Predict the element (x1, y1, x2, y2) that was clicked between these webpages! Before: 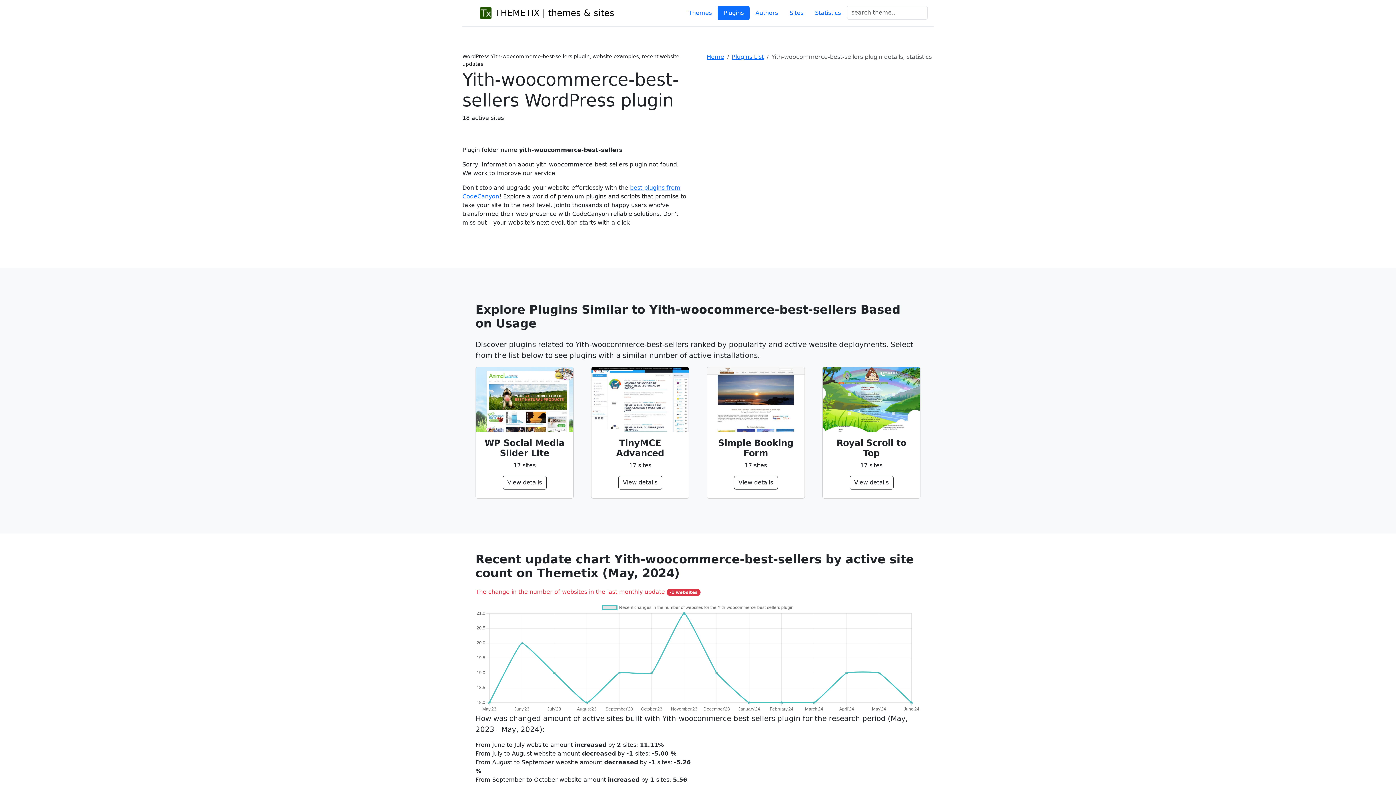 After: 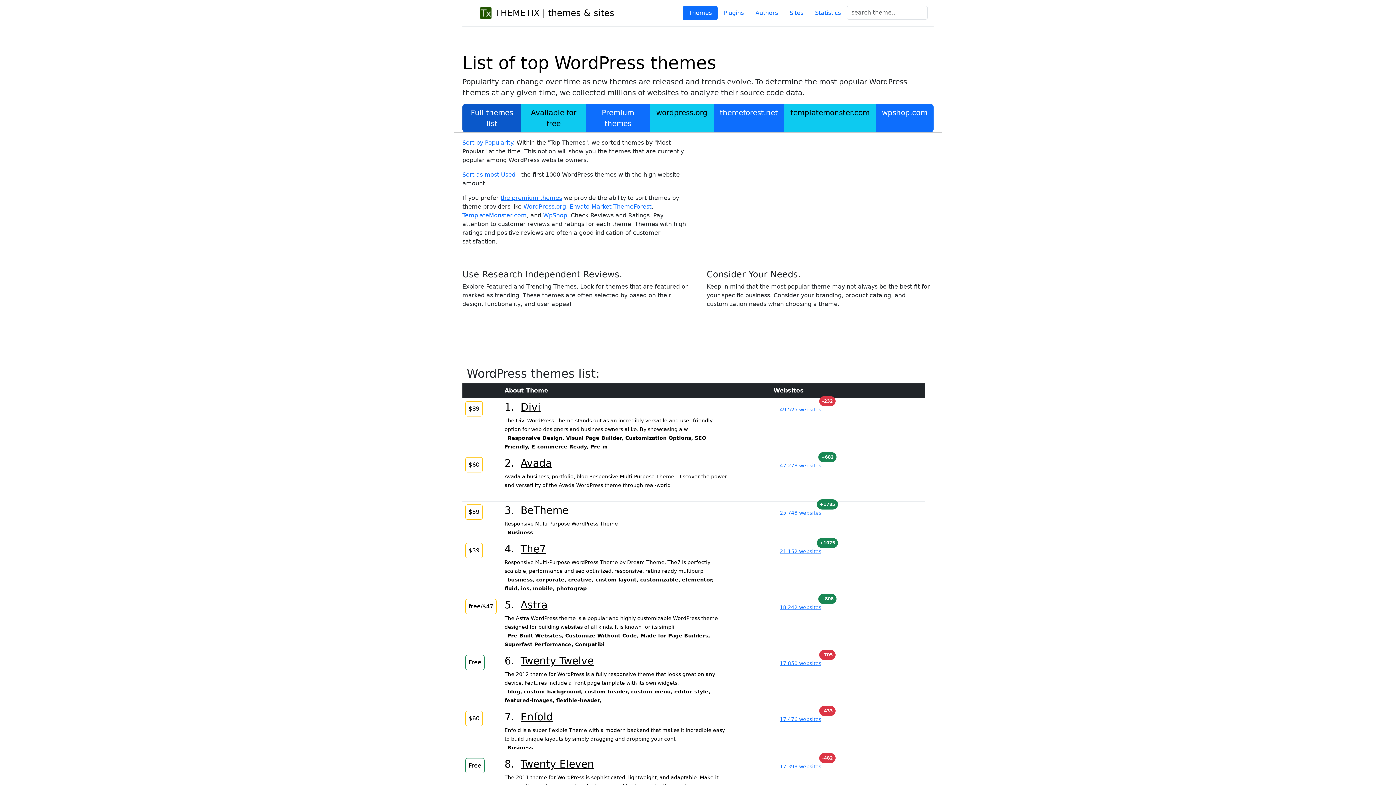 Action: bbox: (682, 5, 717, 20) label: Themes